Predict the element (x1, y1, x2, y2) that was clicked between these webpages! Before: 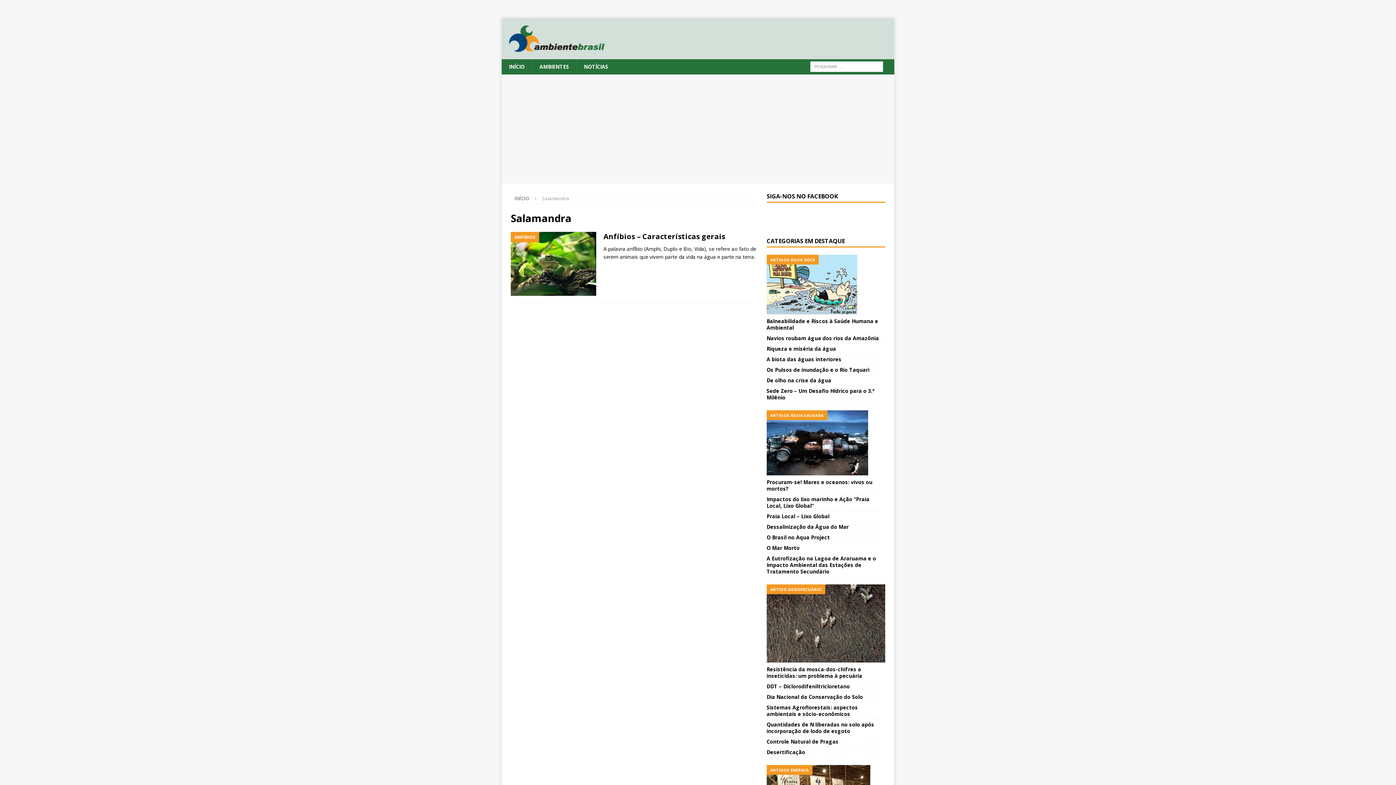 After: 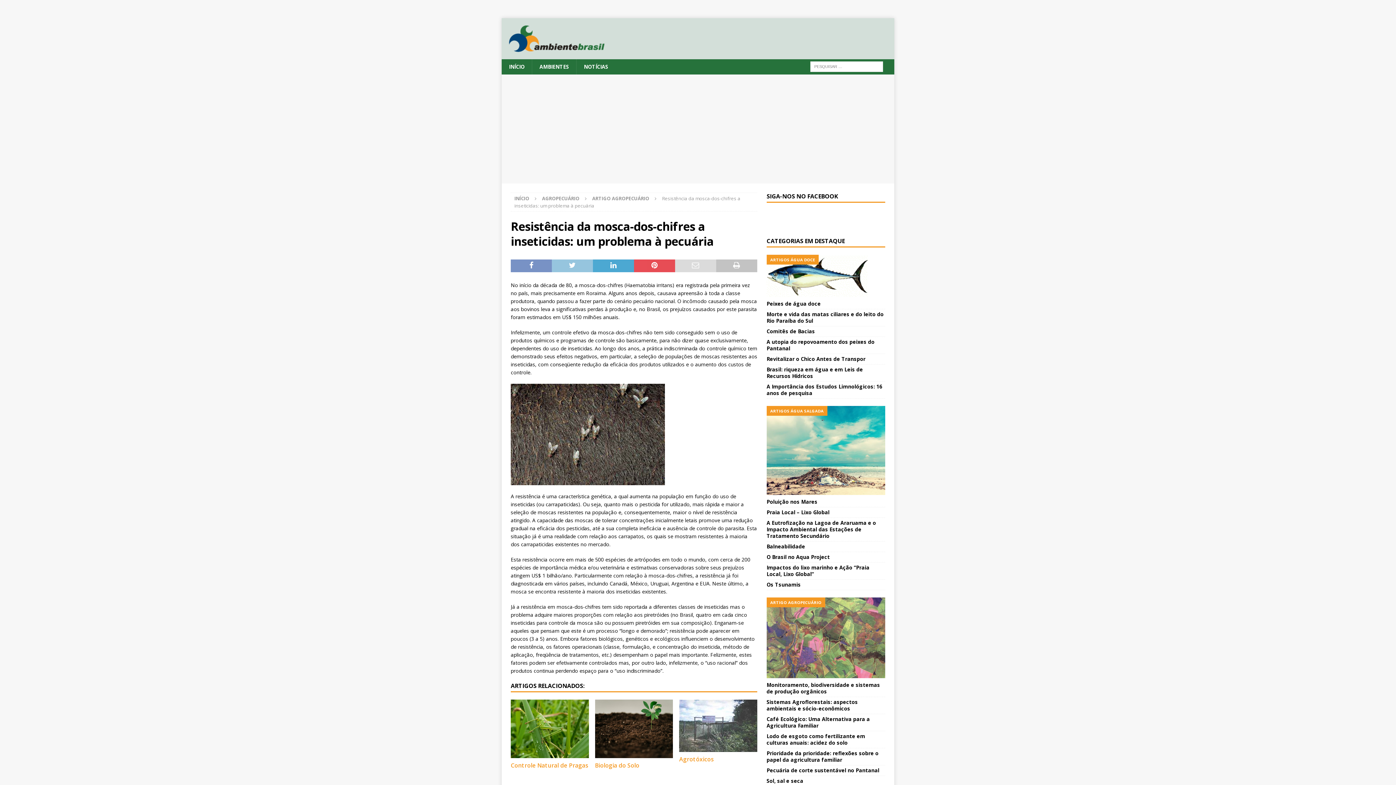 Action: bbox: (766, 584, 885, 662)